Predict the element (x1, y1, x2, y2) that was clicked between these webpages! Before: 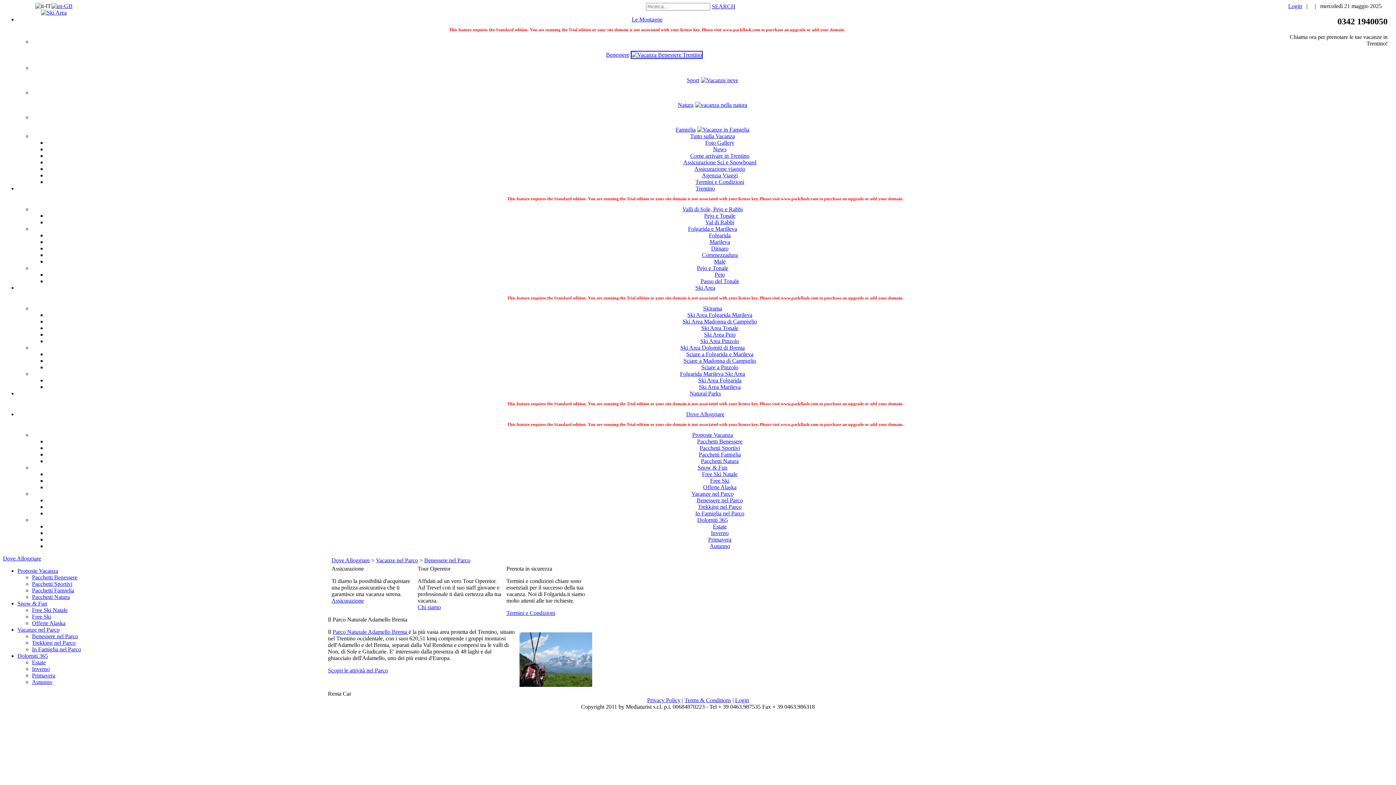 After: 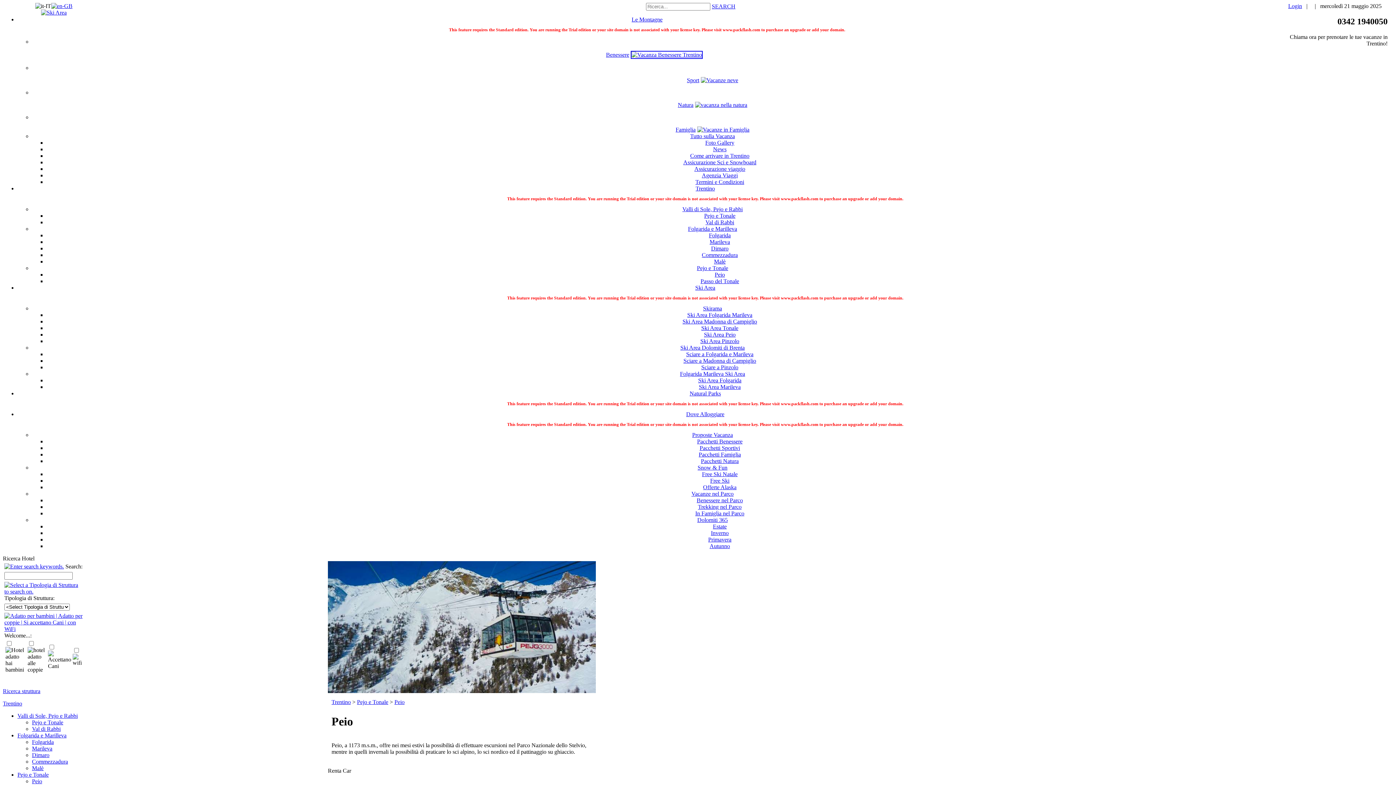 Action: label: Peio bbox: (714, 271, 725, 277)